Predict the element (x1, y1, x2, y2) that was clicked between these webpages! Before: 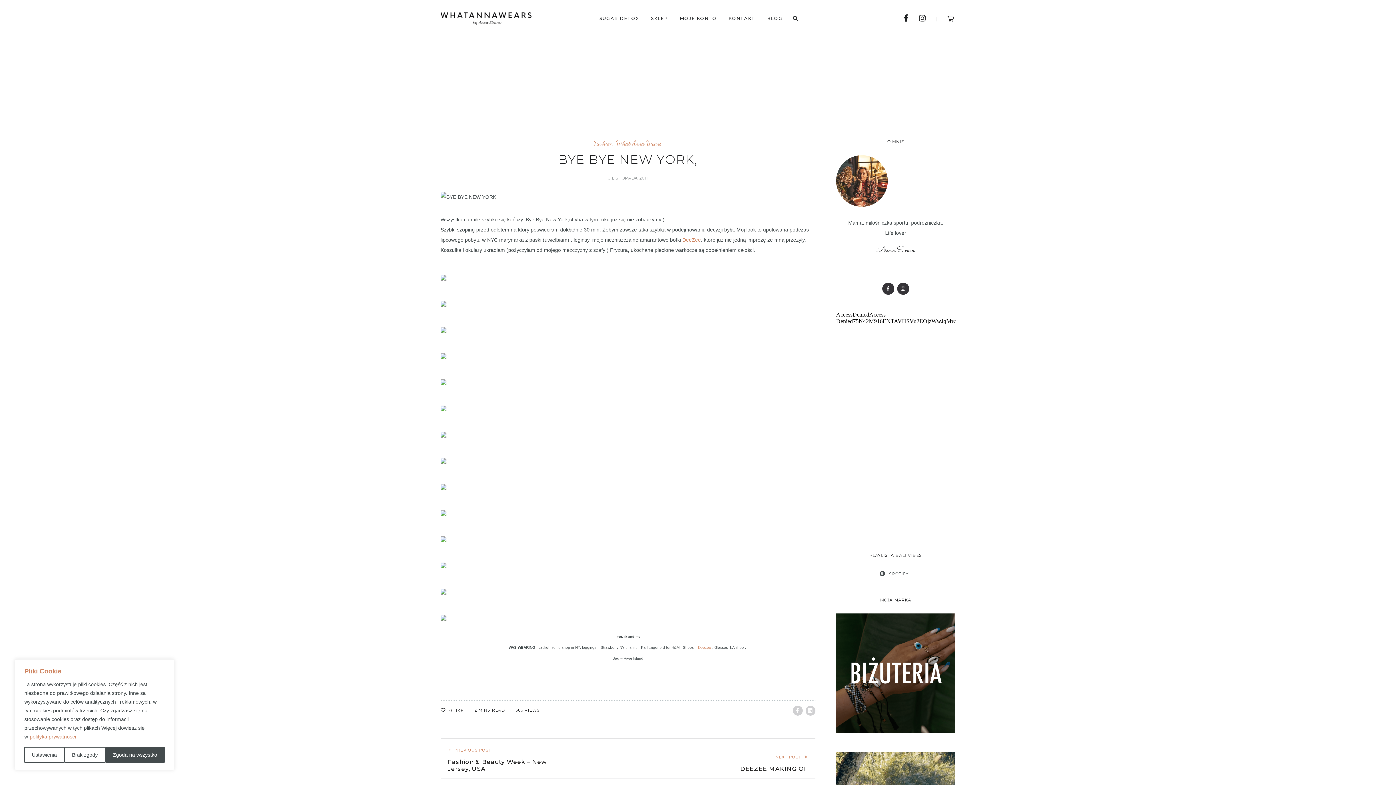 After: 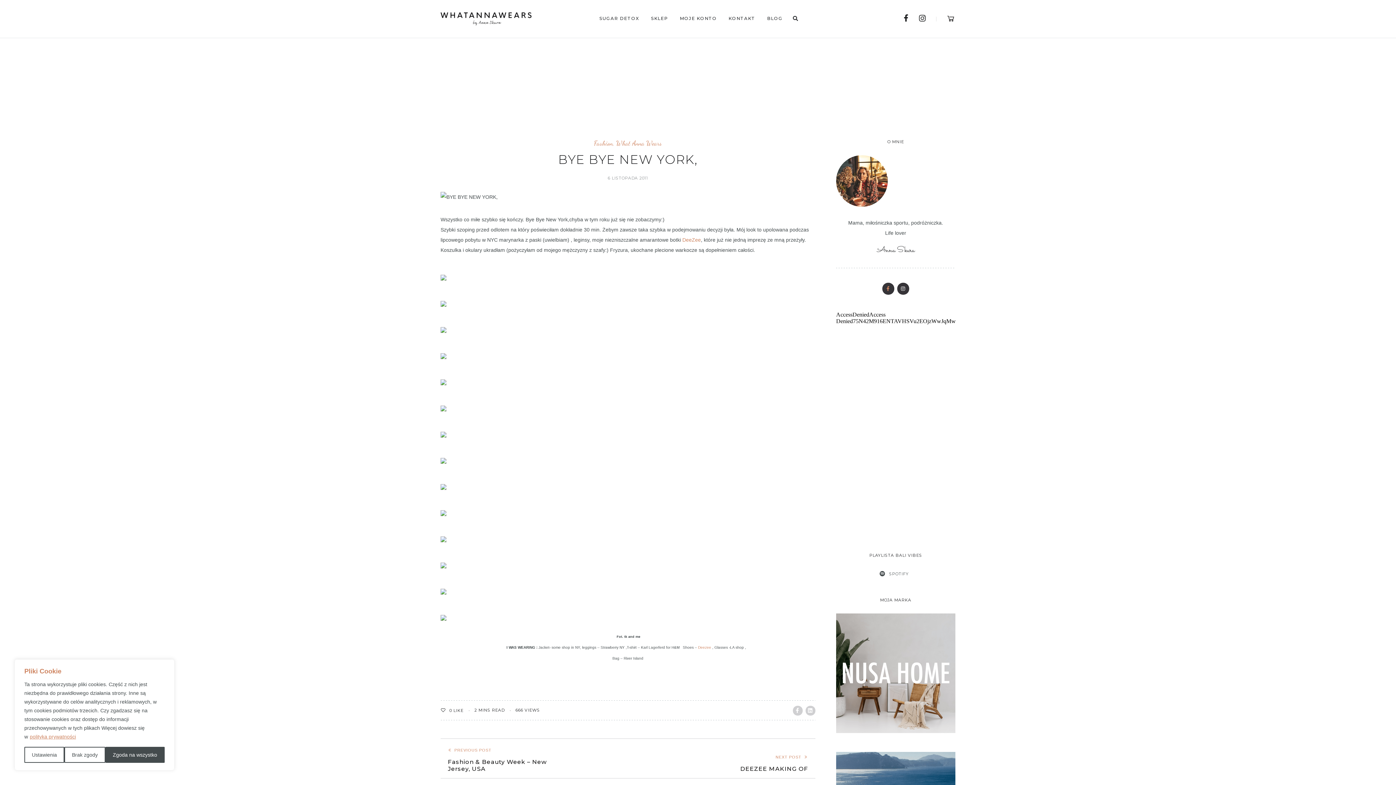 Action: bbox: (882, 282, 894, 294)